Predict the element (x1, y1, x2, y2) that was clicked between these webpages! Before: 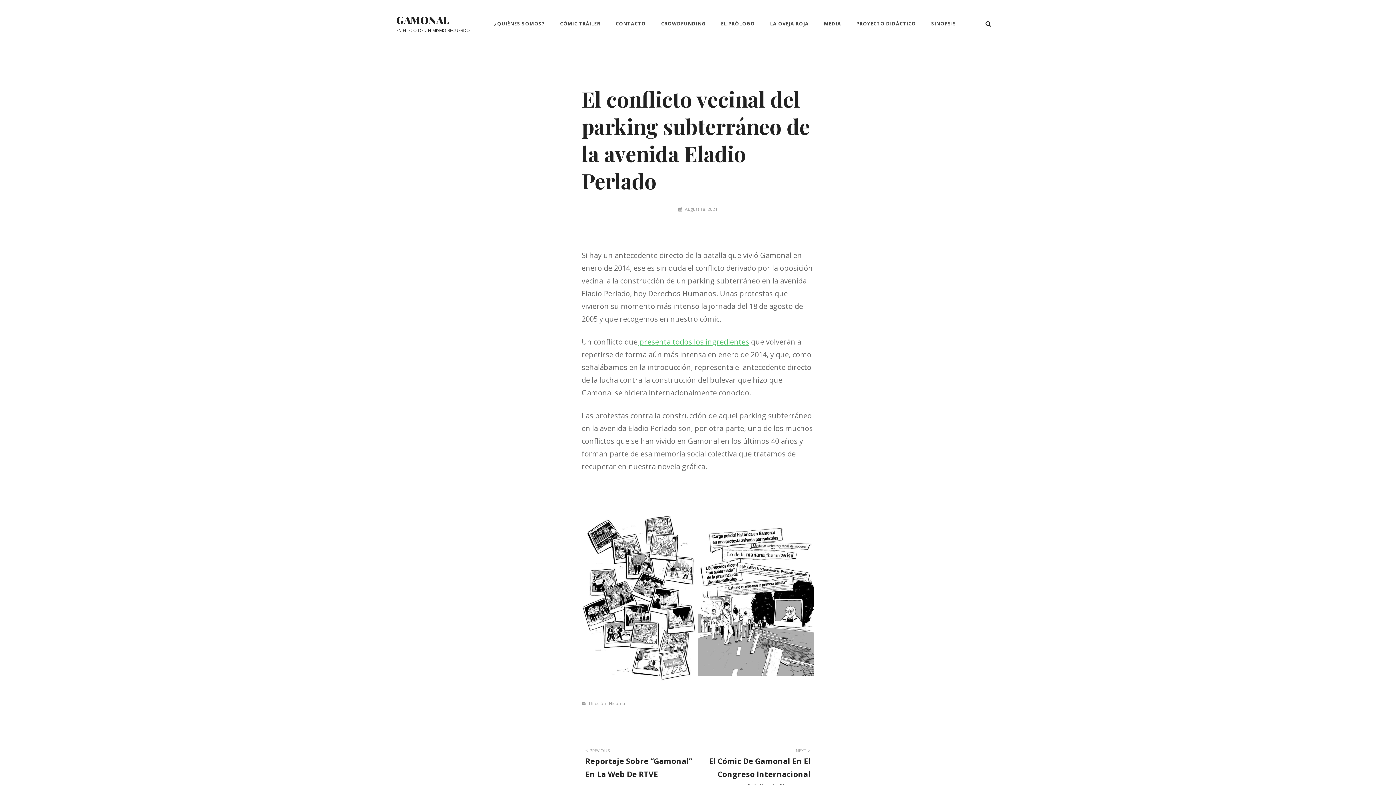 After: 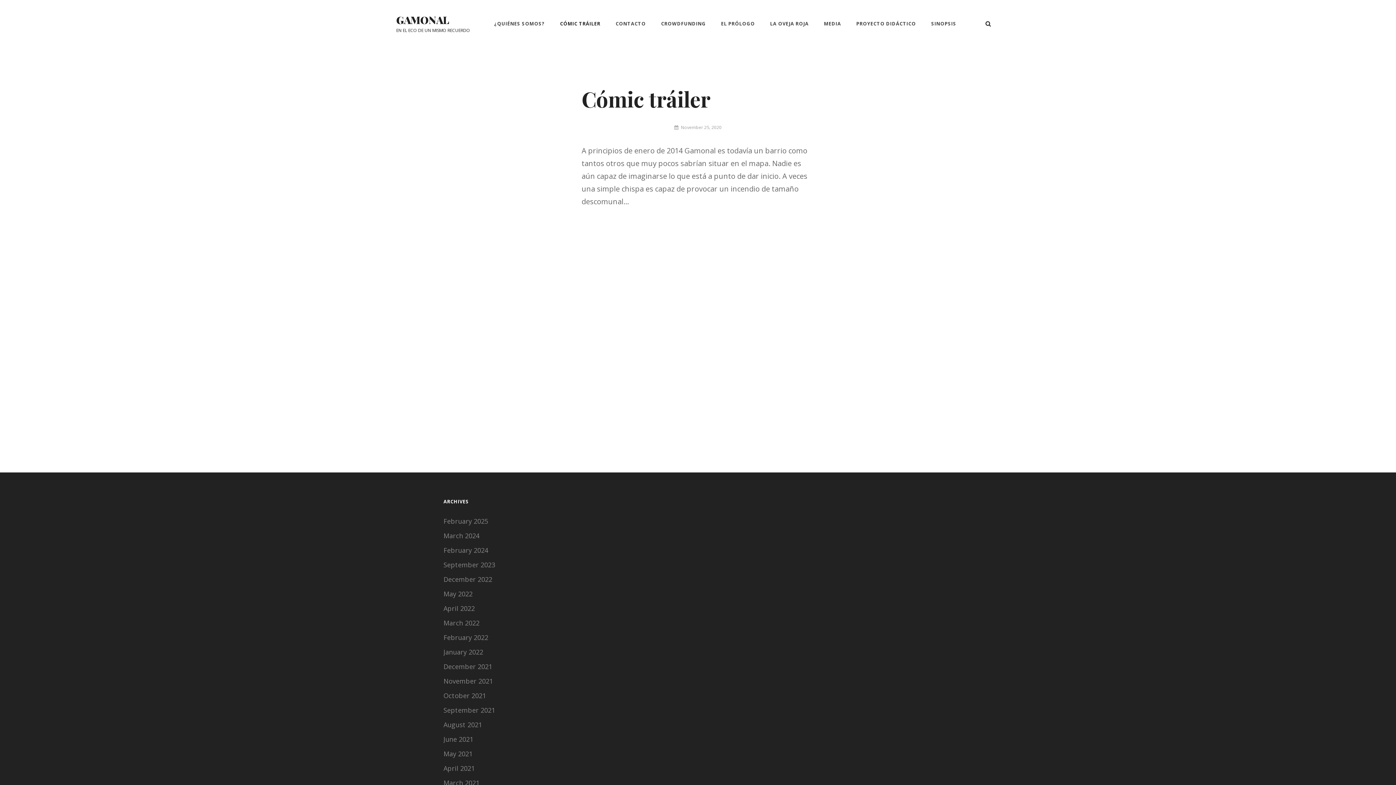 Action: label: CÓMIC TRÁILER bbox: (552, 10, 608, 36)